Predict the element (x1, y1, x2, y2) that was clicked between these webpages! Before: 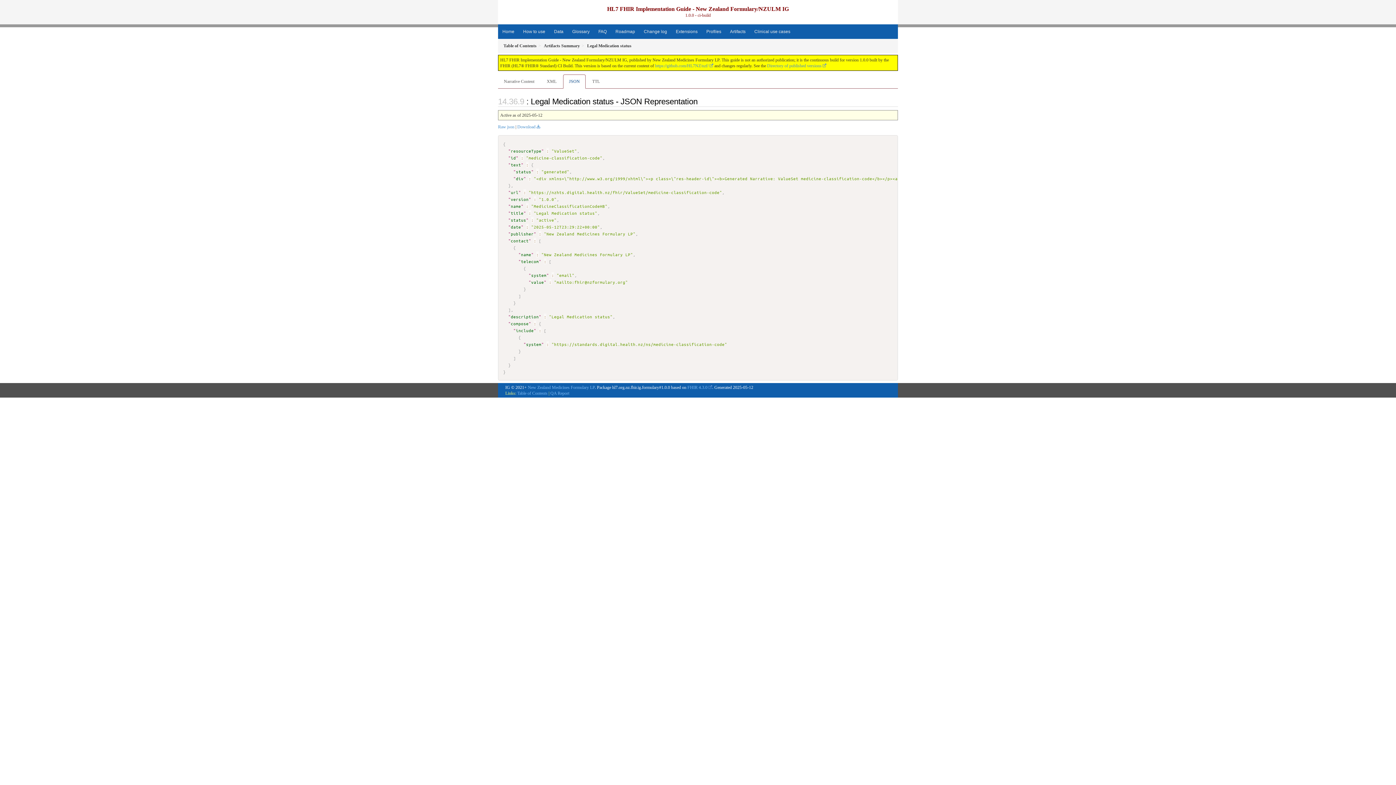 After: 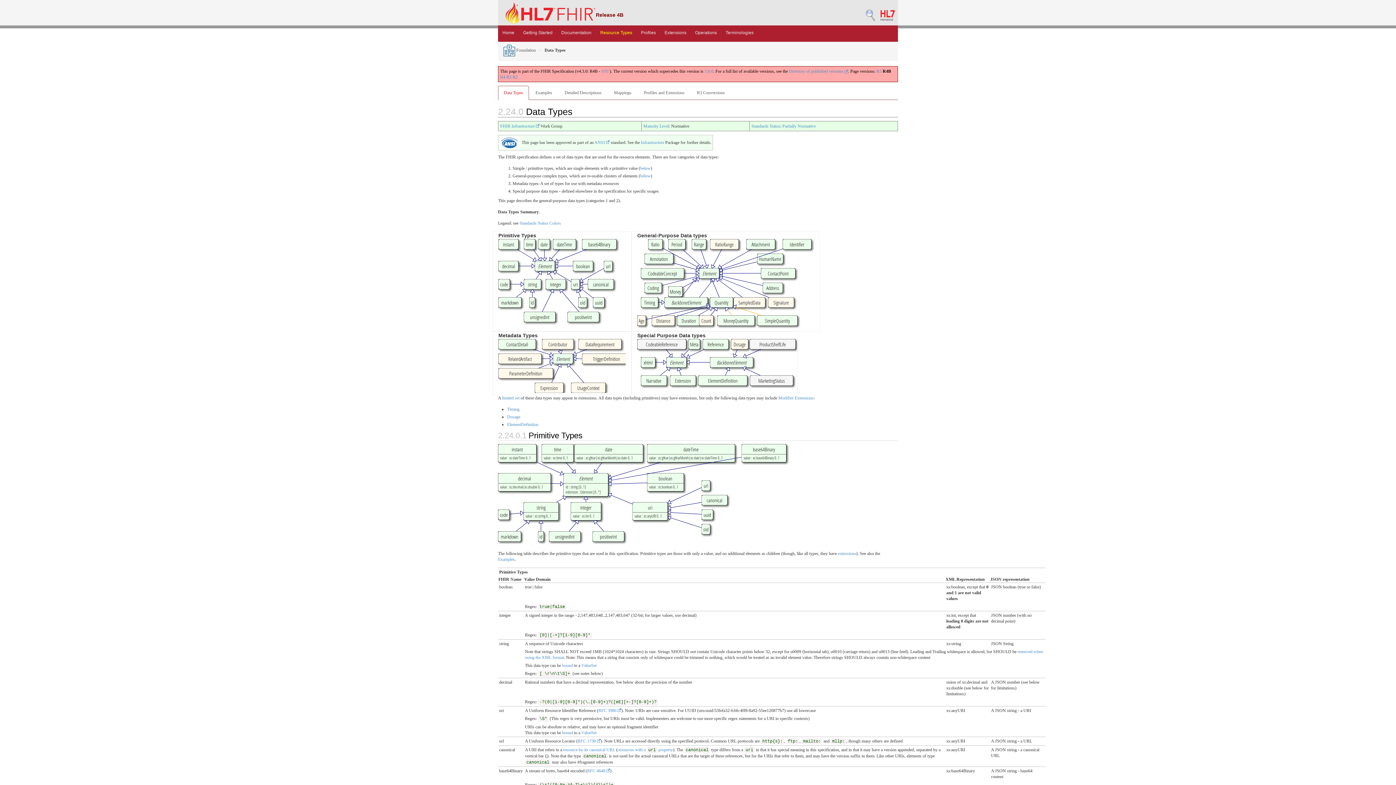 Action: label: value bbox: (531, 279, 544, 284)